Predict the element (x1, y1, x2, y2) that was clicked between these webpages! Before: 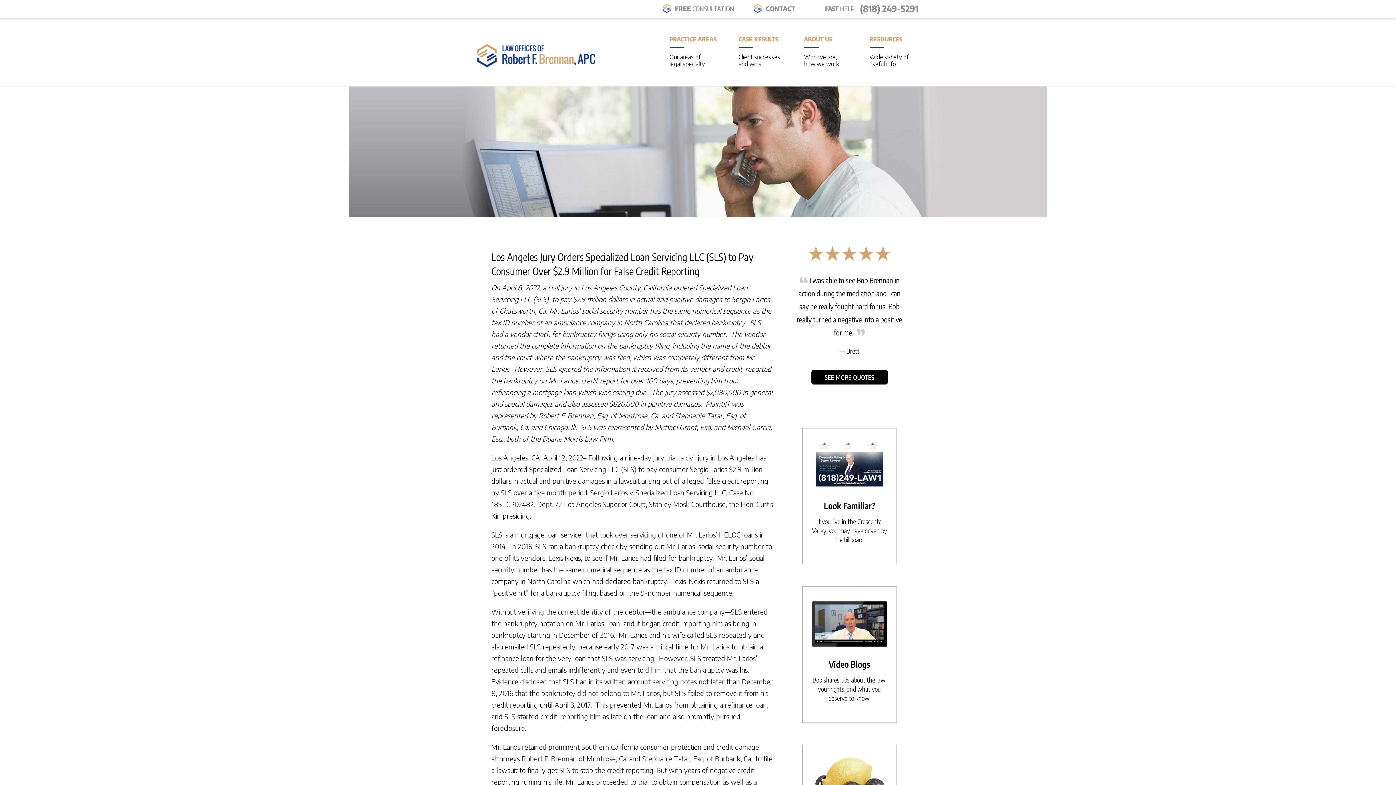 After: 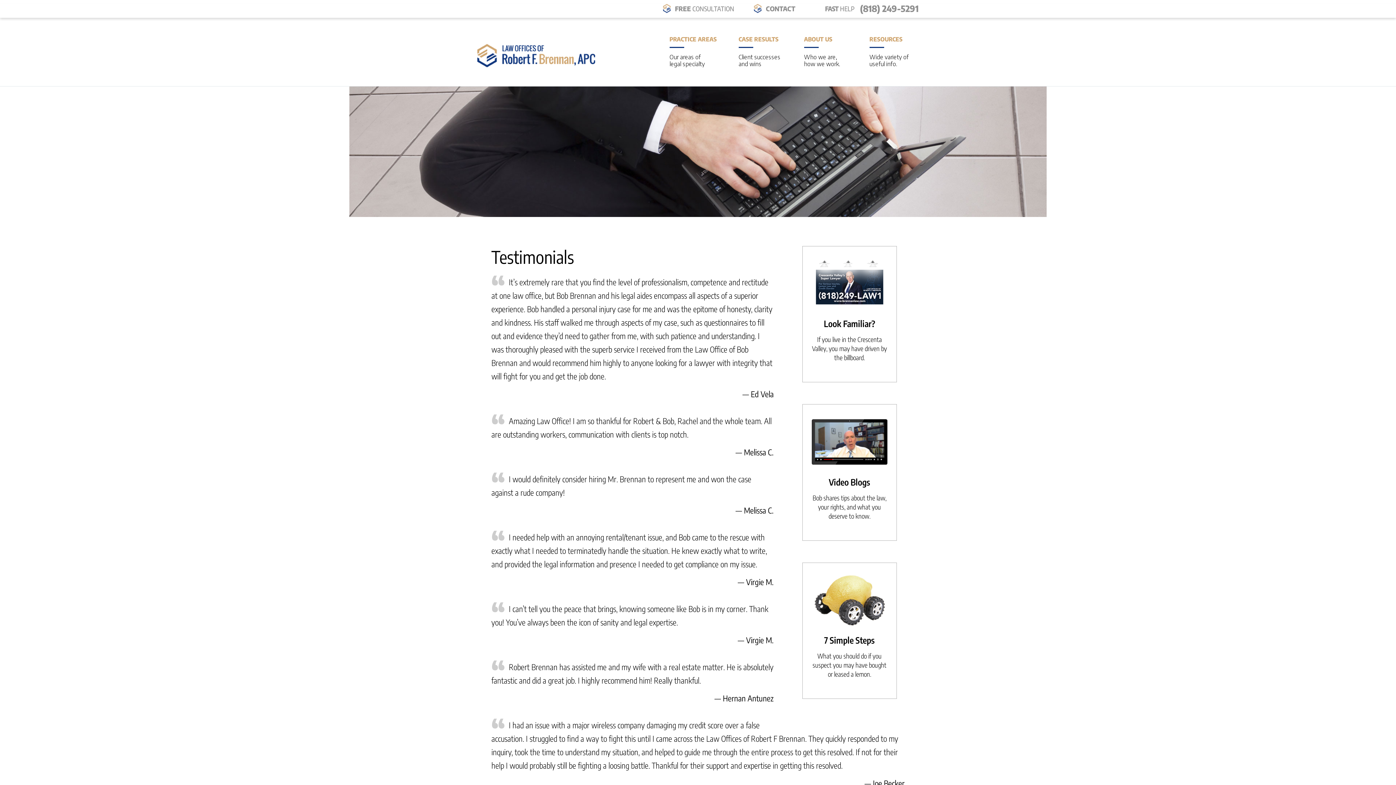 Action: label: SEE MORE QUOTES bbox: (811, 370, 887, 384)